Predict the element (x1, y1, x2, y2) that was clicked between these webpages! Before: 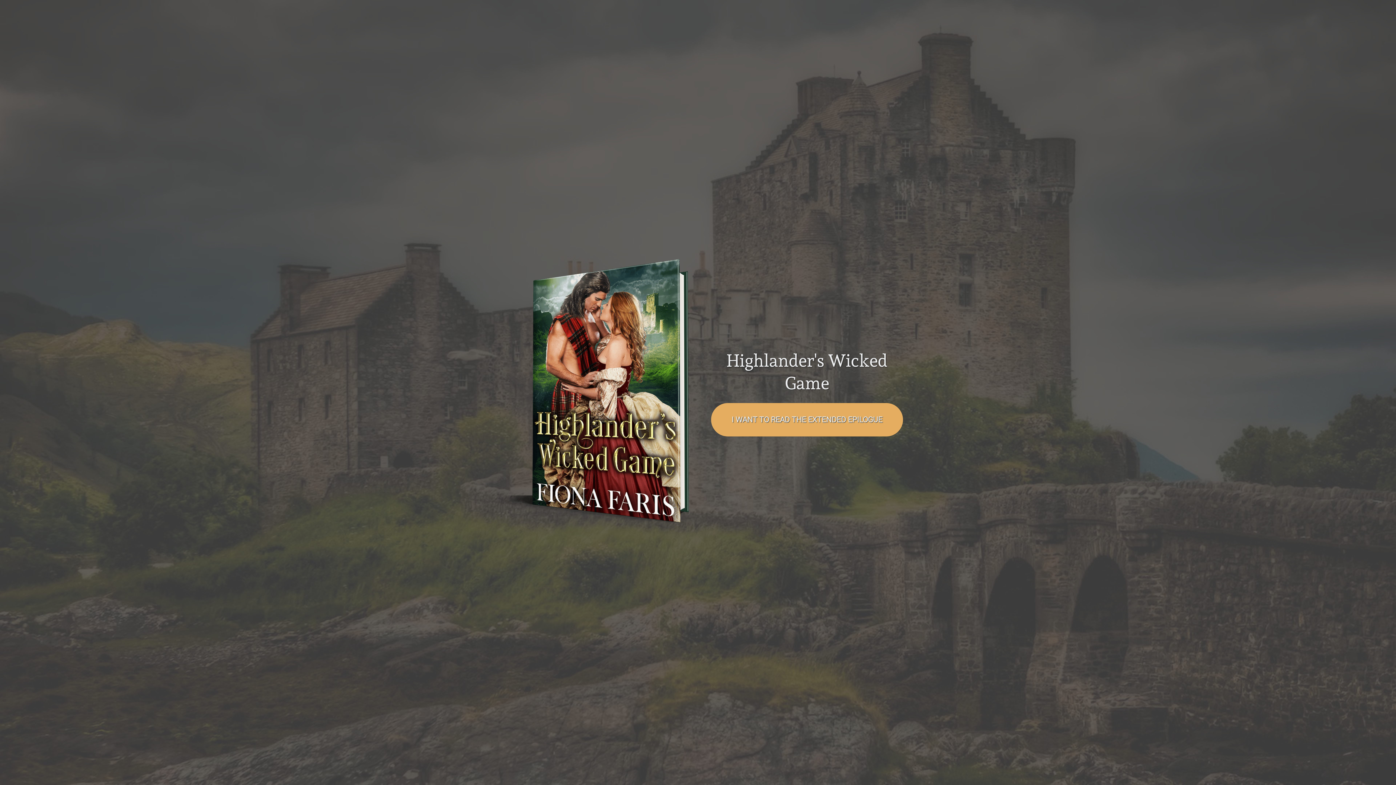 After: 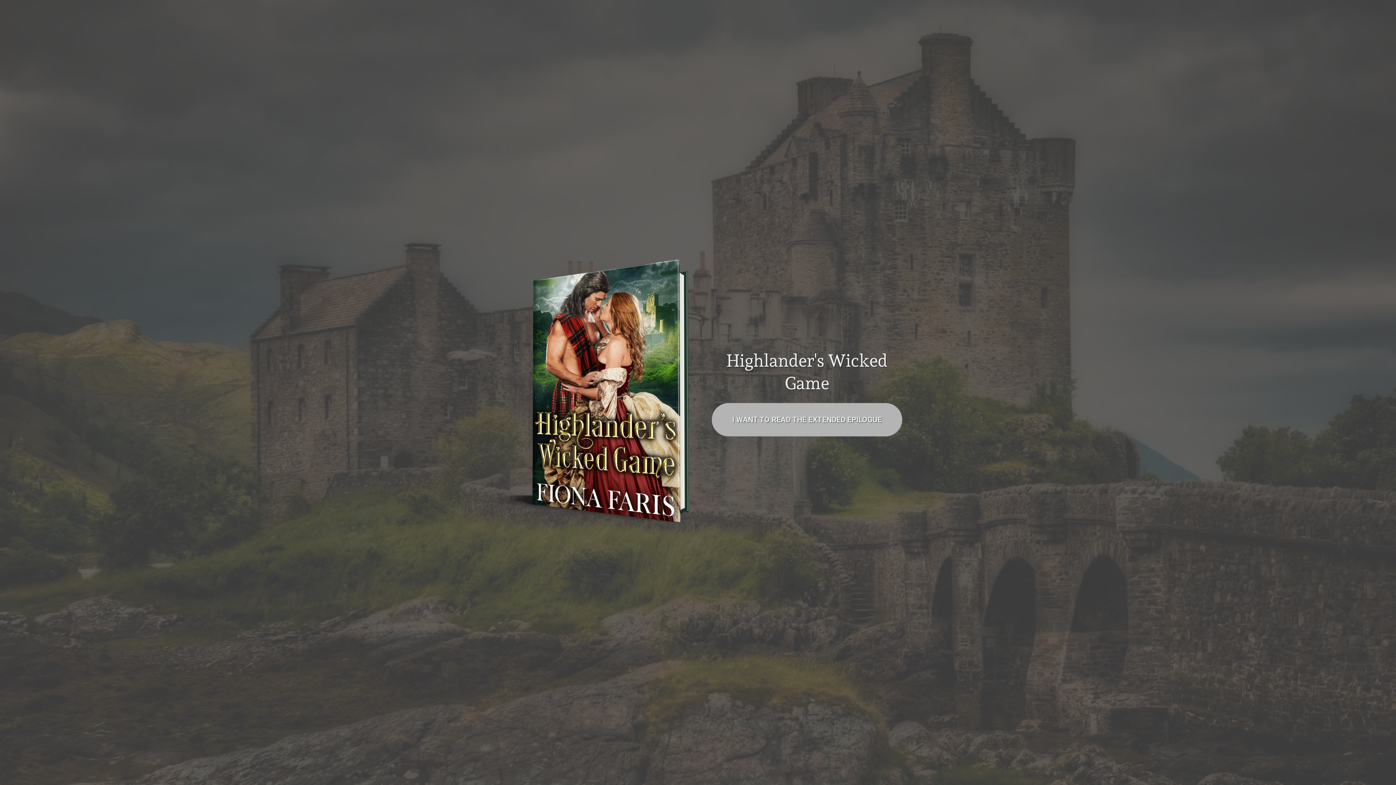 Action: label: I WANT TO READ THE EXTENDED EPILOGUE bbox: (711, 403, 903, 436)